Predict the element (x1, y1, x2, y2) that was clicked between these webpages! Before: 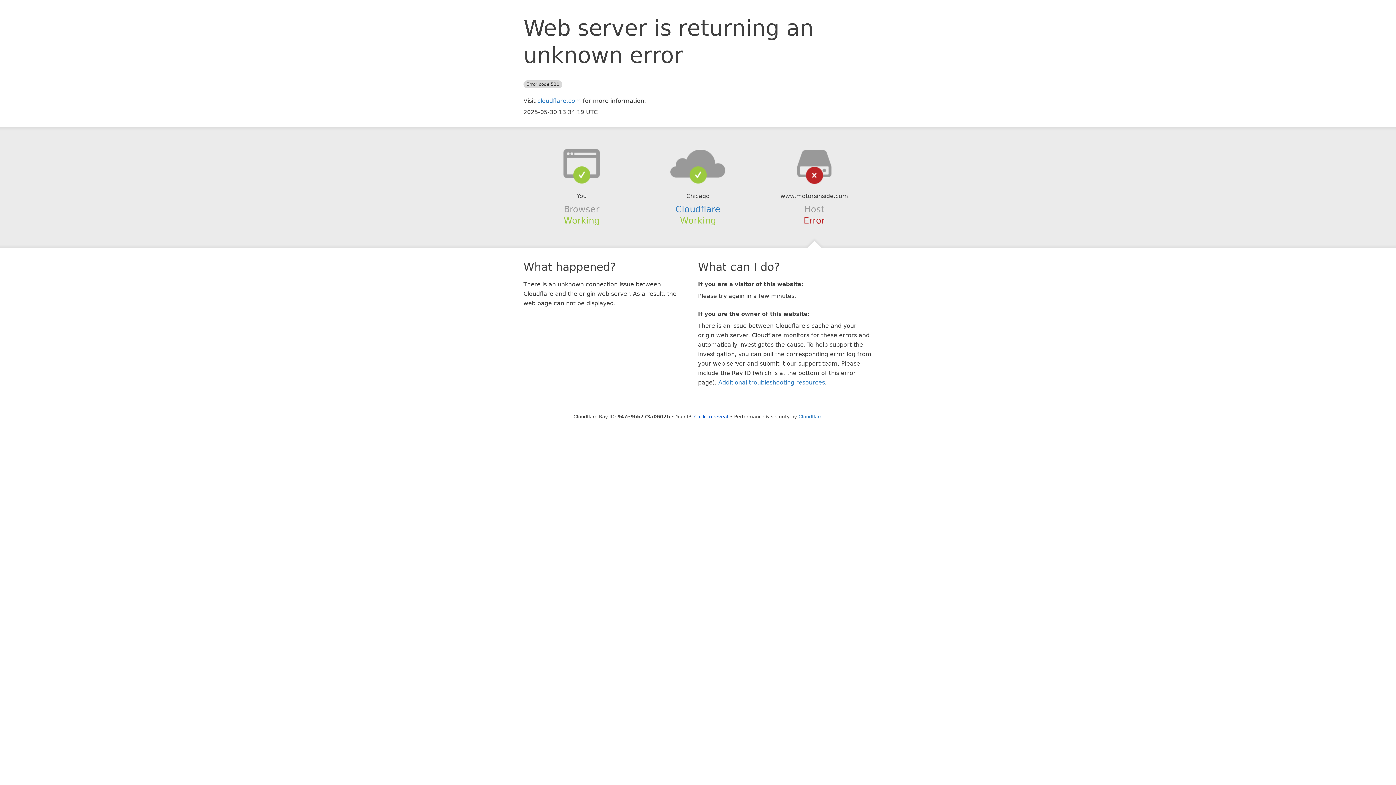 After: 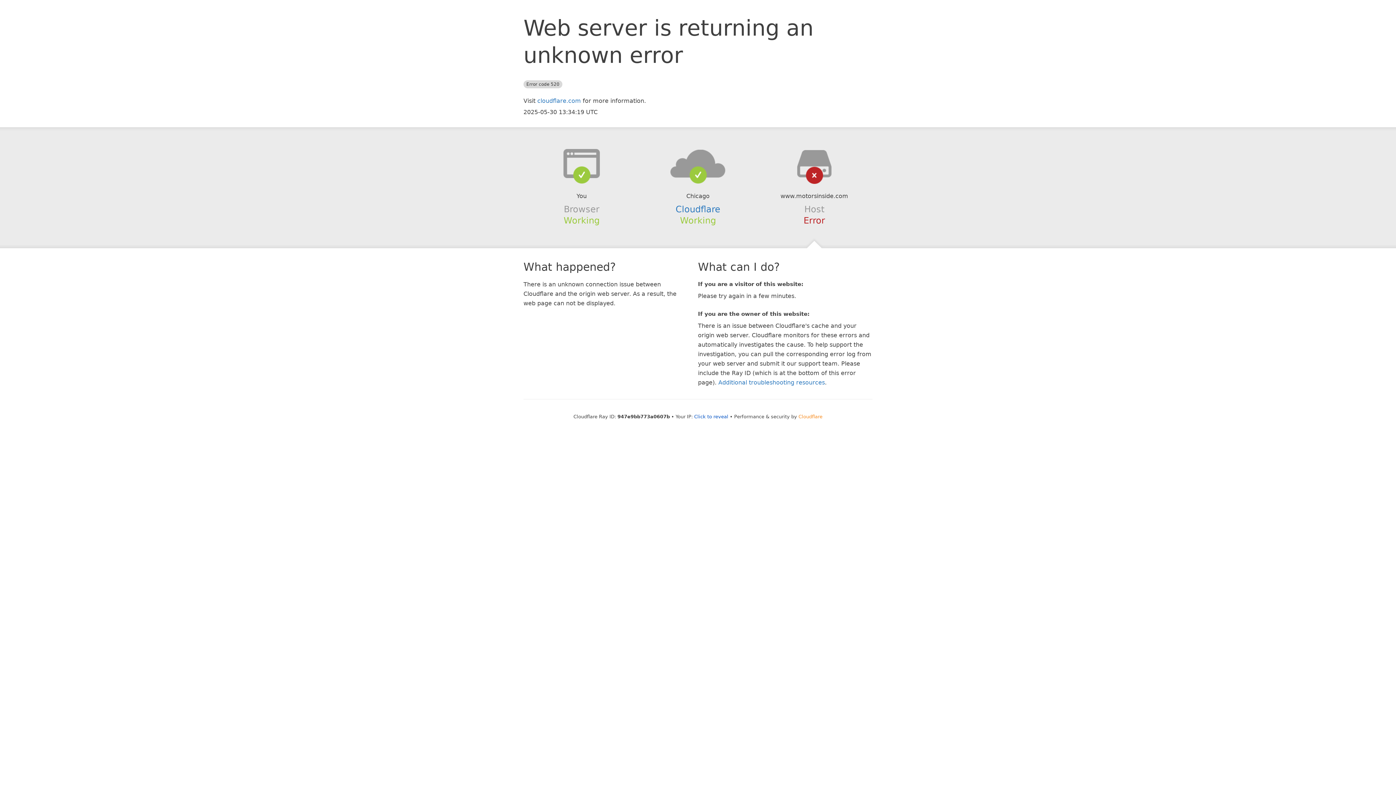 Action: label: Cloudflare bbox: (798, 414, 822, 419)